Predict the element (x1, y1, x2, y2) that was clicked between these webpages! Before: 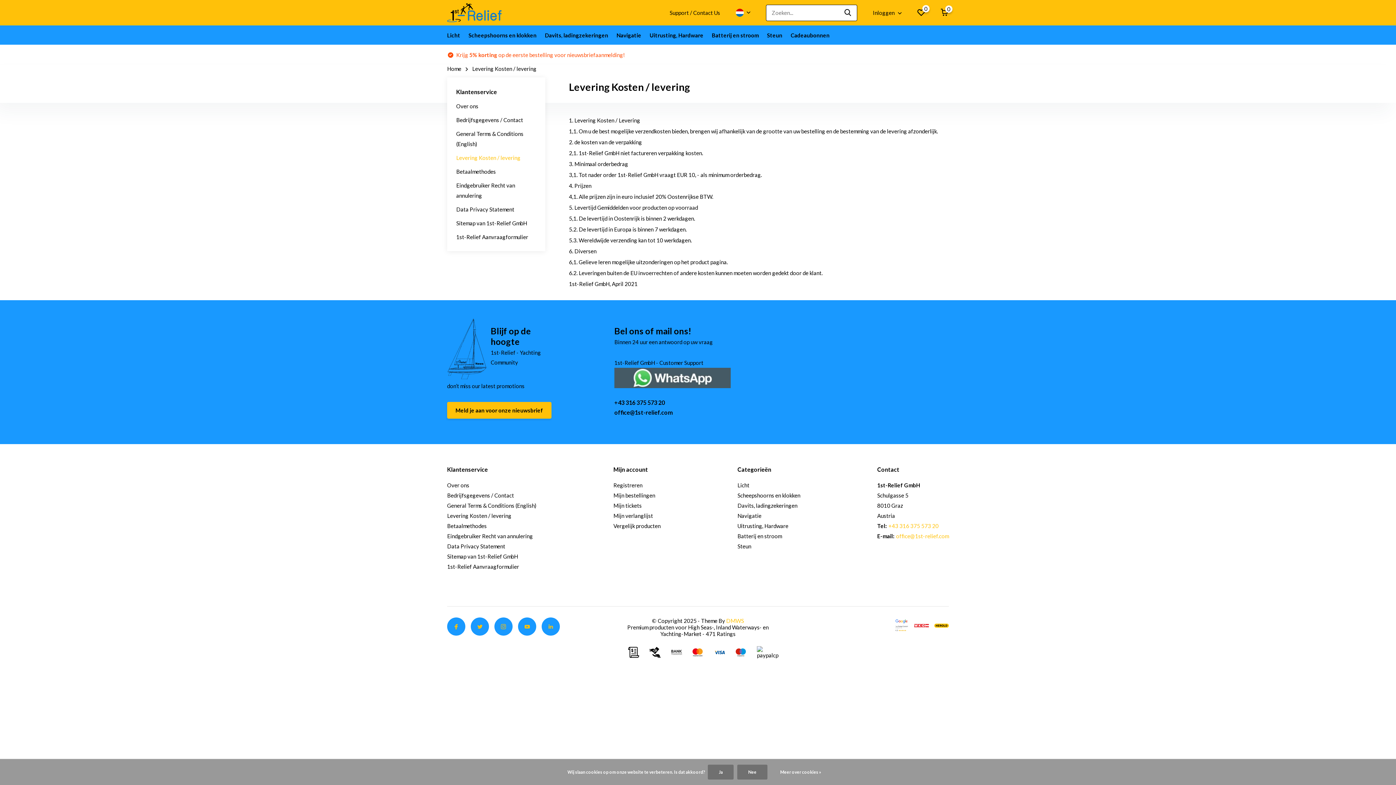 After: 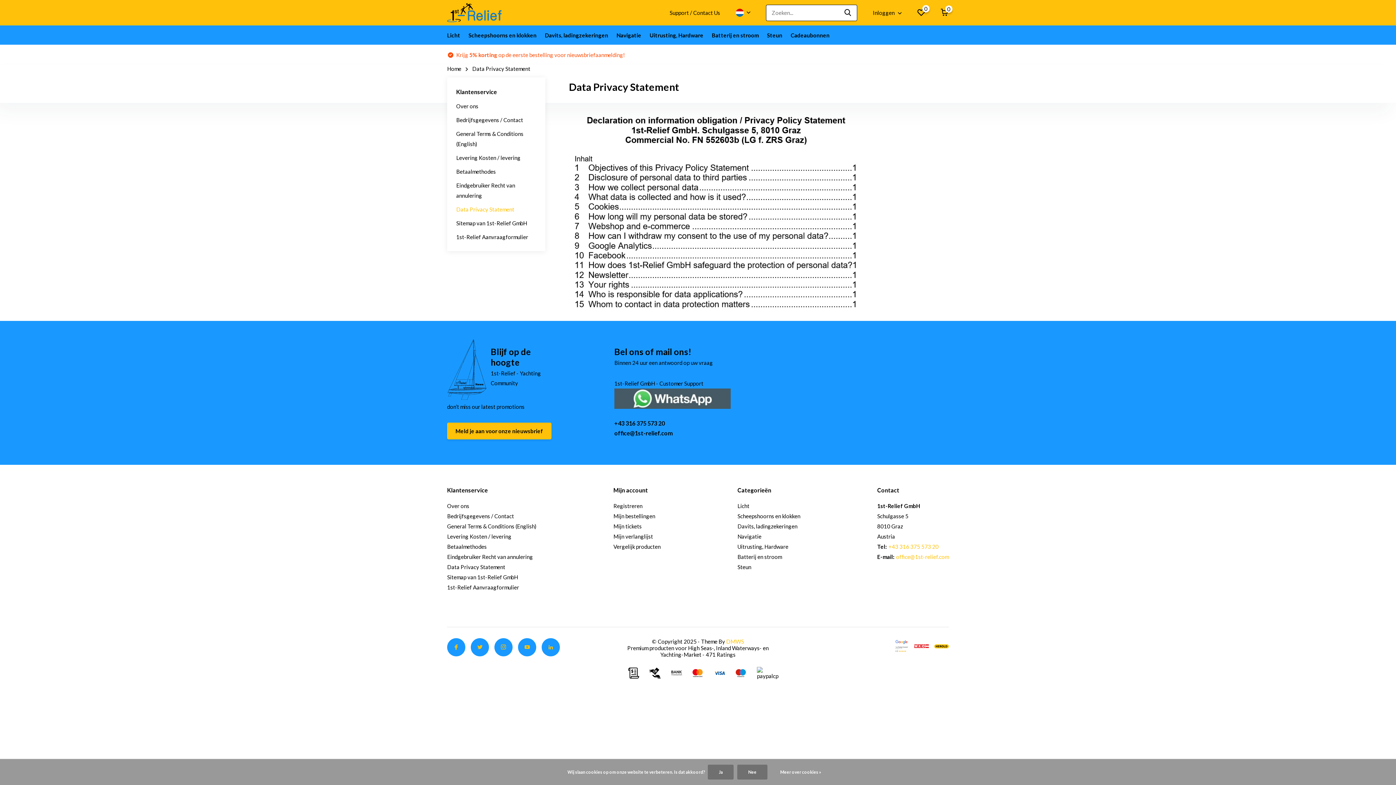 Action: bbox: (447, 543, 505, 549) label: Data Privacy Statement